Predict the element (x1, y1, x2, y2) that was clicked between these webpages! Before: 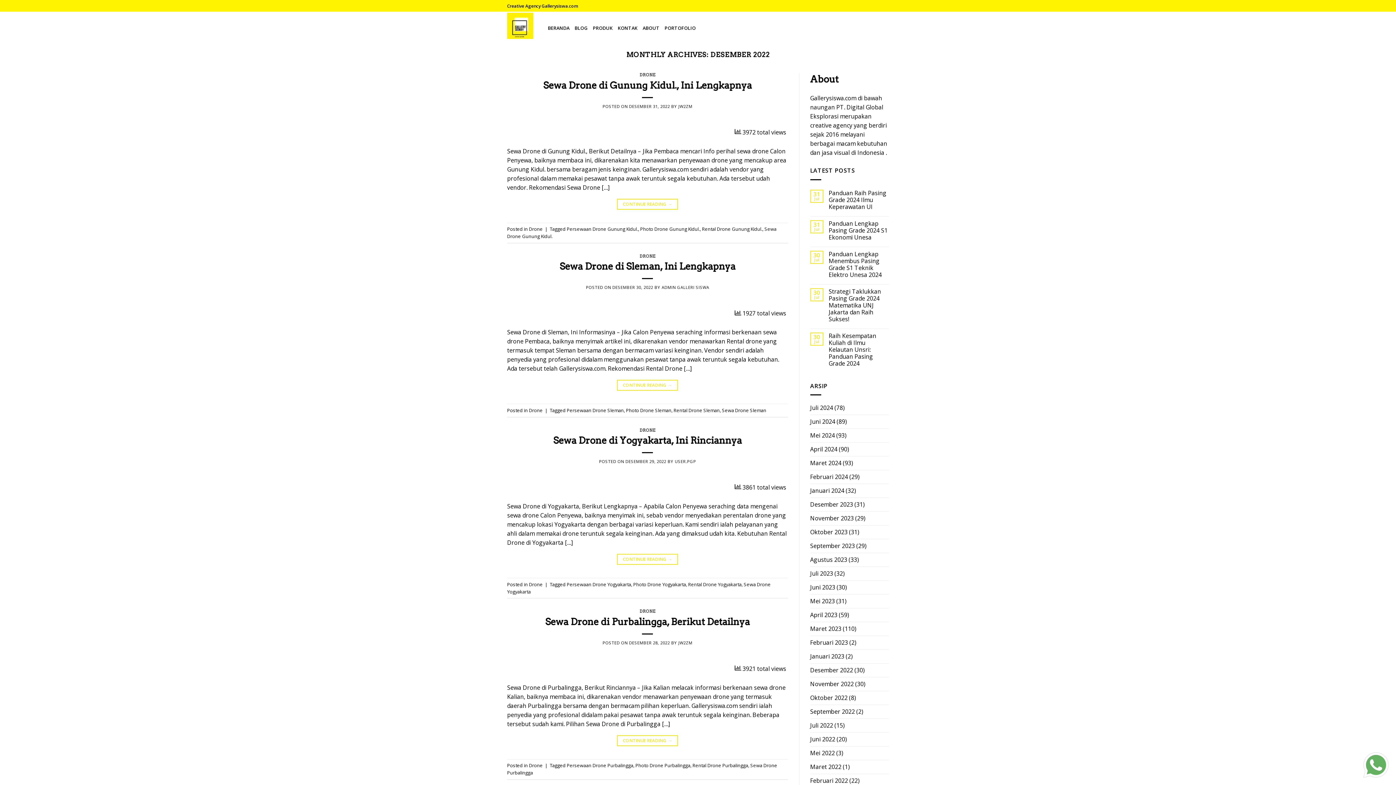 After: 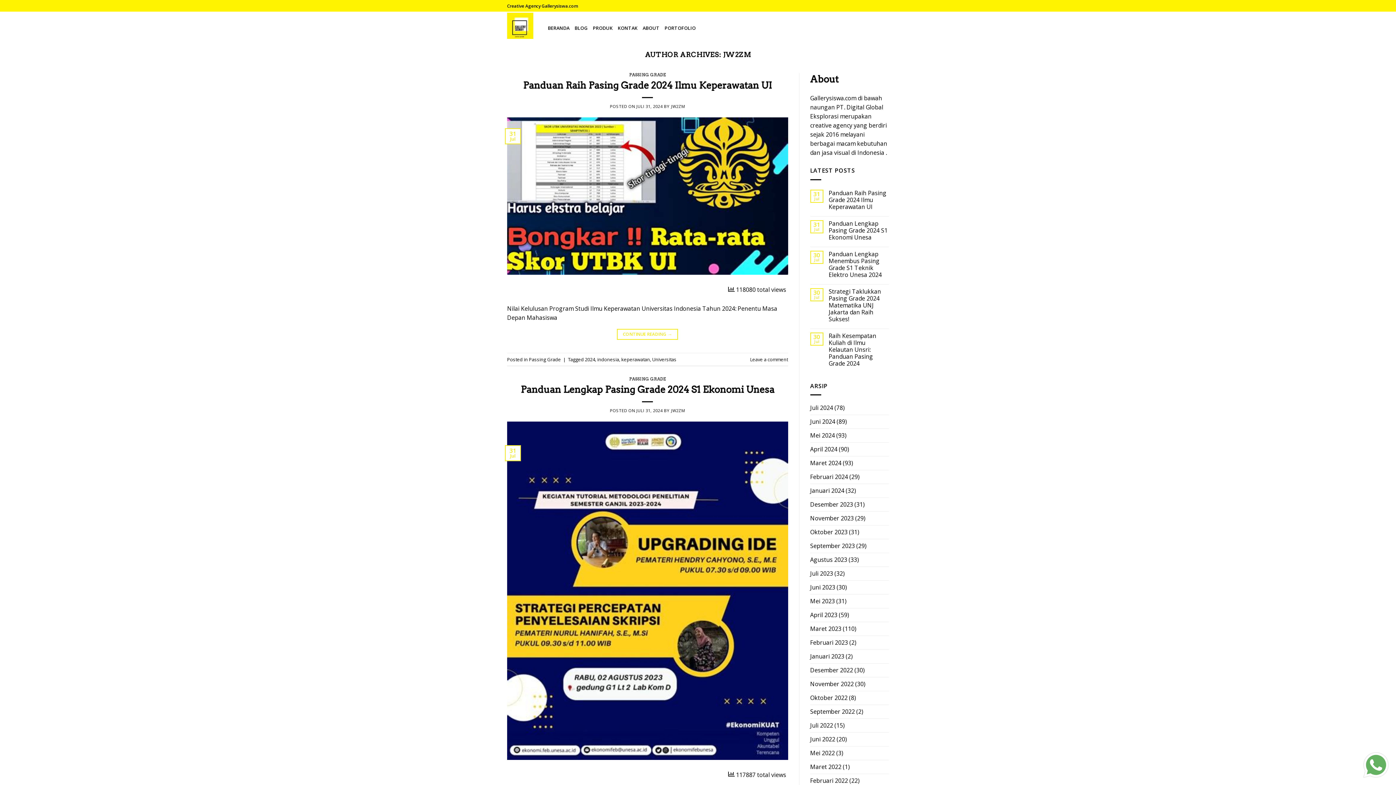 Action: bbox: (678, 640, 692, 645) label: JW2ZM